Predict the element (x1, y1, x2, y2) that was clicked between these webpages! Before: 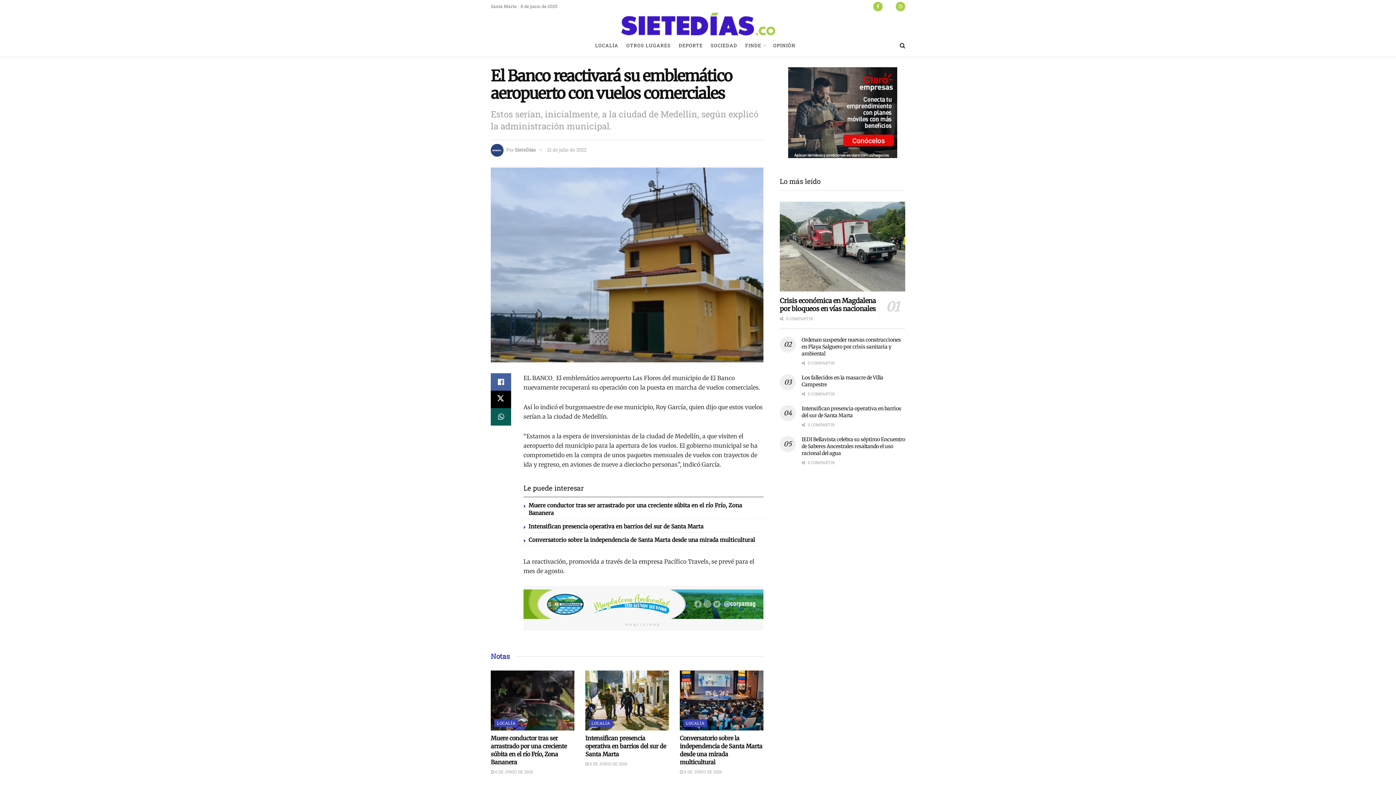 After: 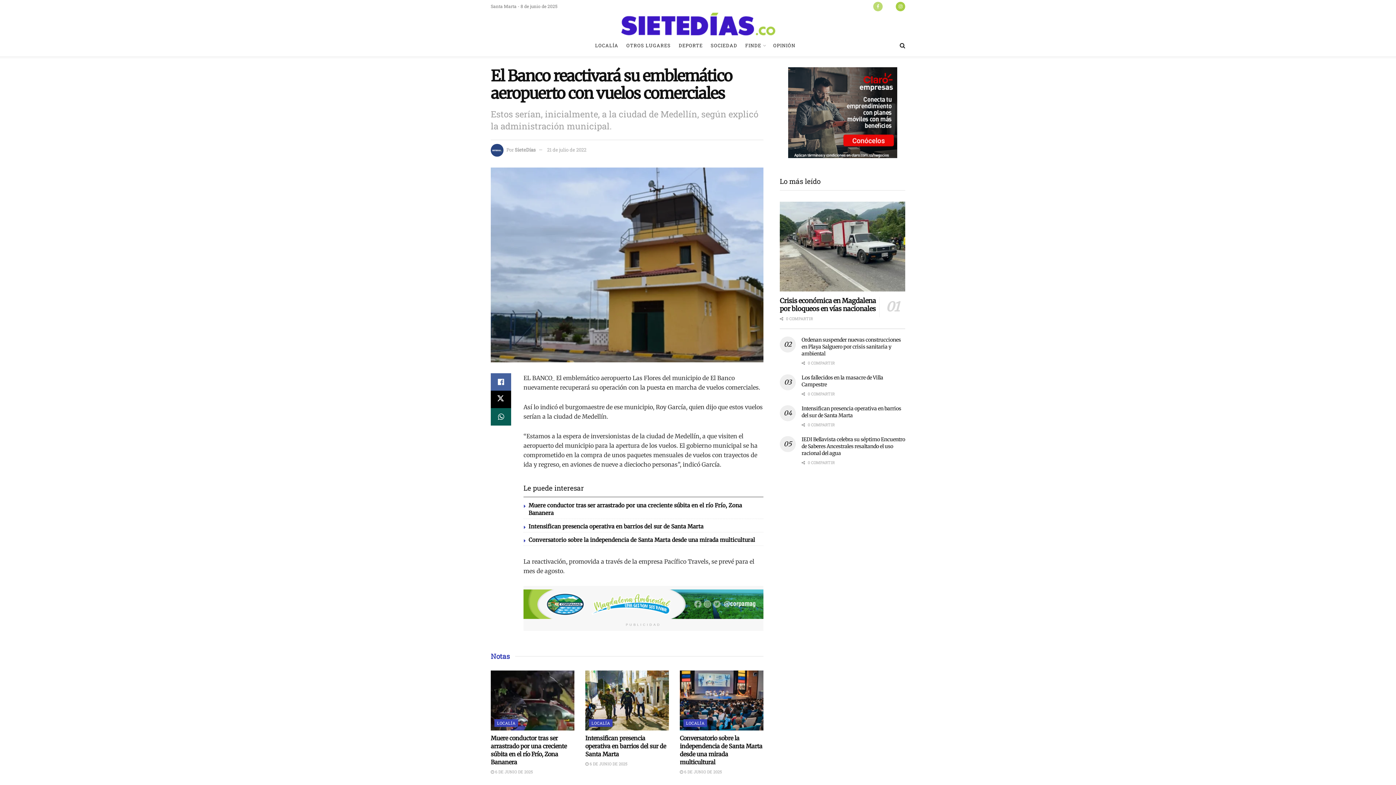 Action: bbox: (873, 0, 882, 12)